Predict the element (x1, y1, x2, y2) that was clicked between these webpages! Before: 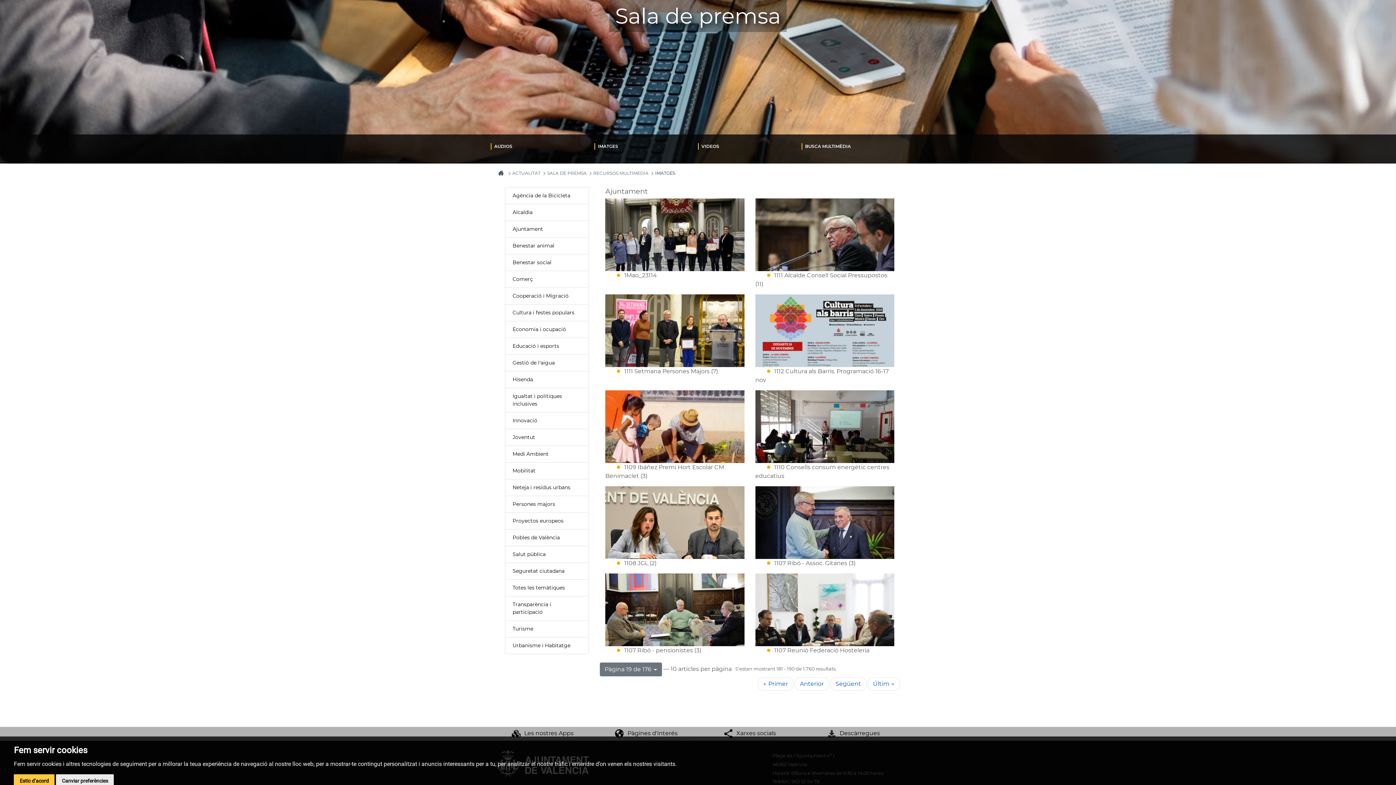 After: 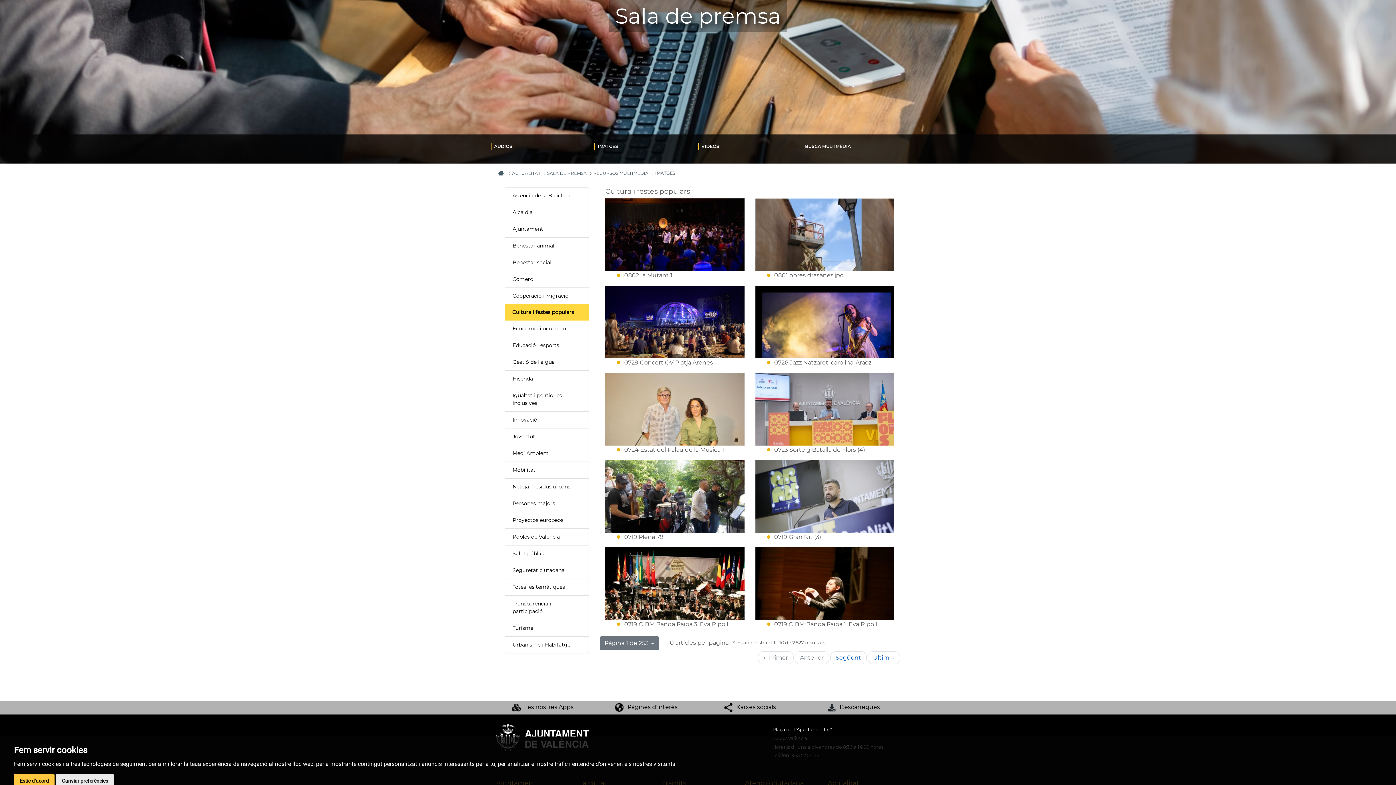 Action: label: Cultura i festes populars bbox: (512, 309, 581, 316)